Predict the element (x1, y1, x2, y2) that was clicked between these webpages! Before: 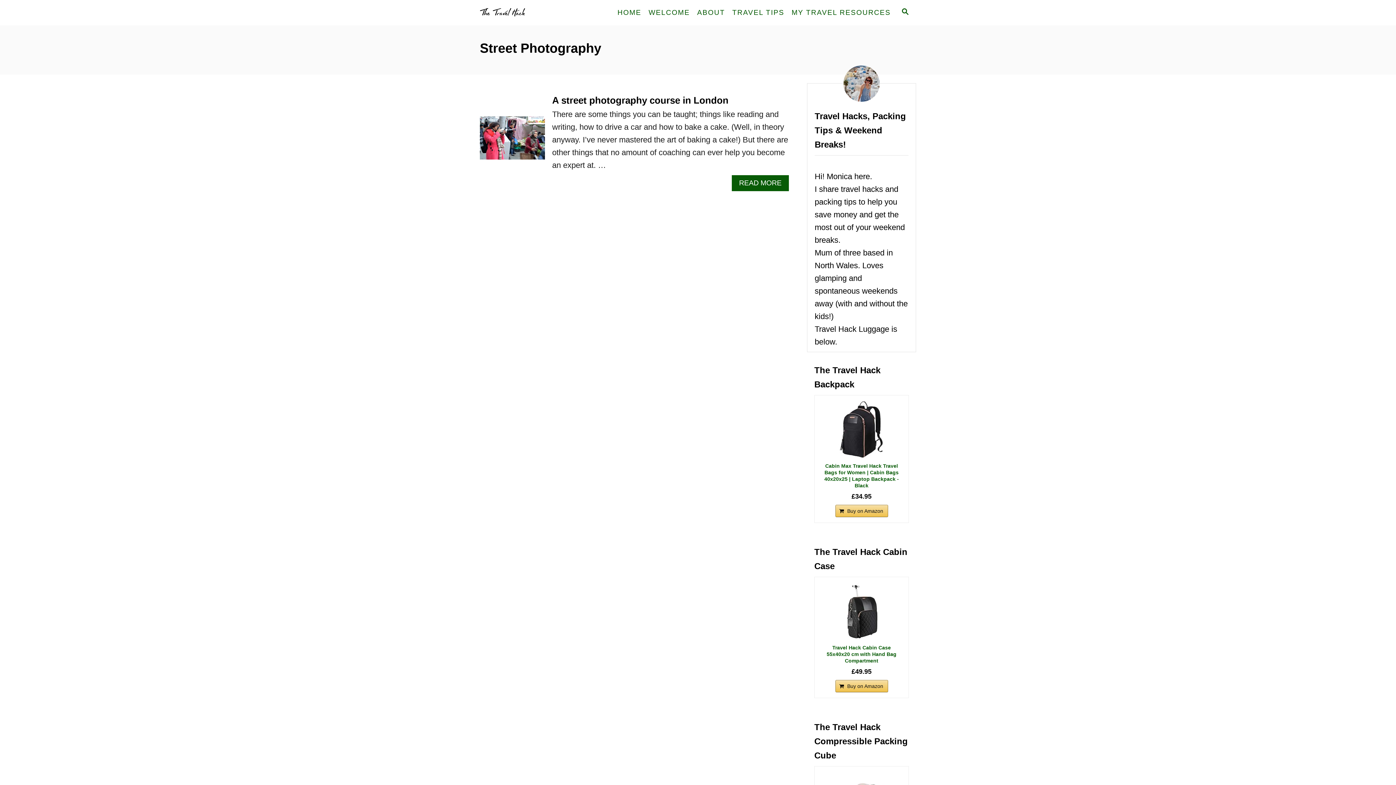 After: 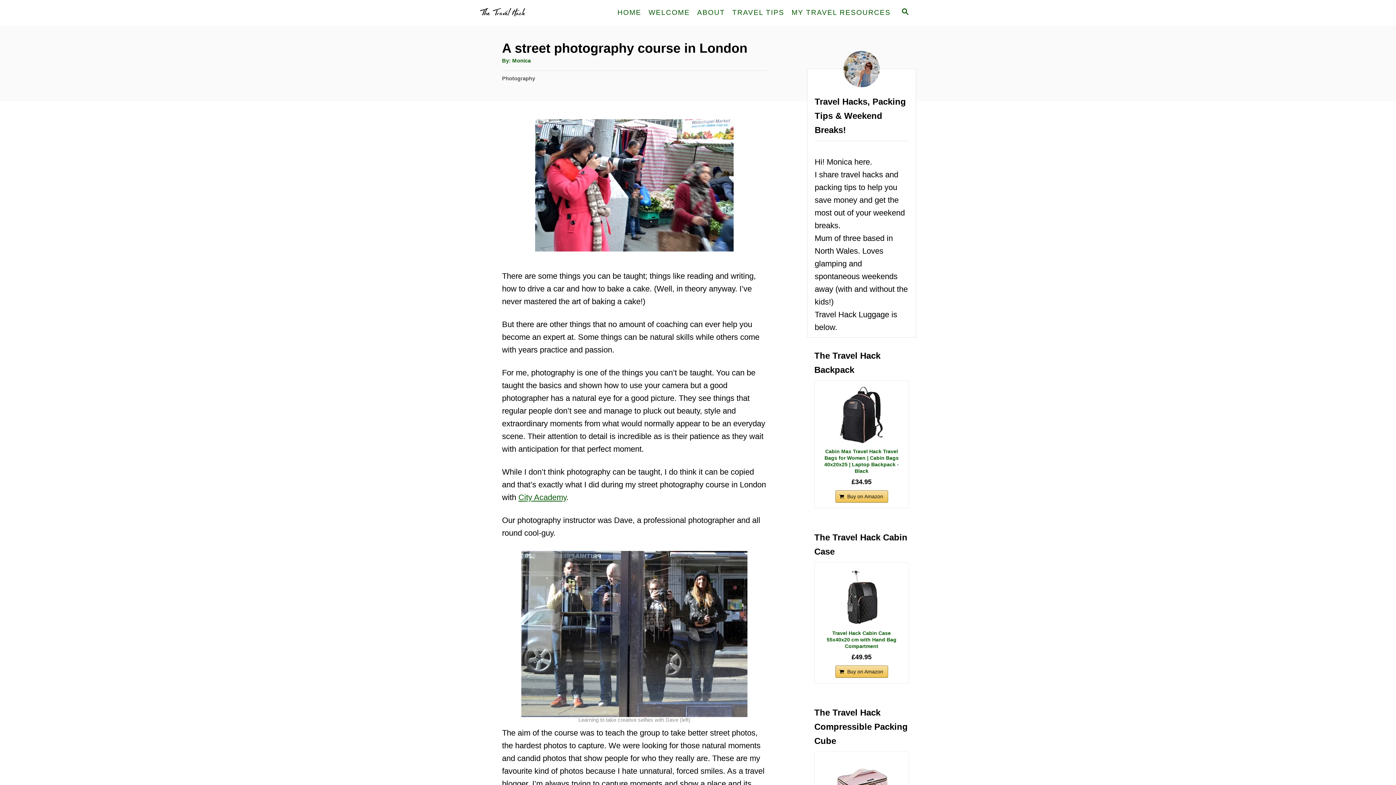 Action: label: A street photography course in London bbox: (552, 94, 728, 105)